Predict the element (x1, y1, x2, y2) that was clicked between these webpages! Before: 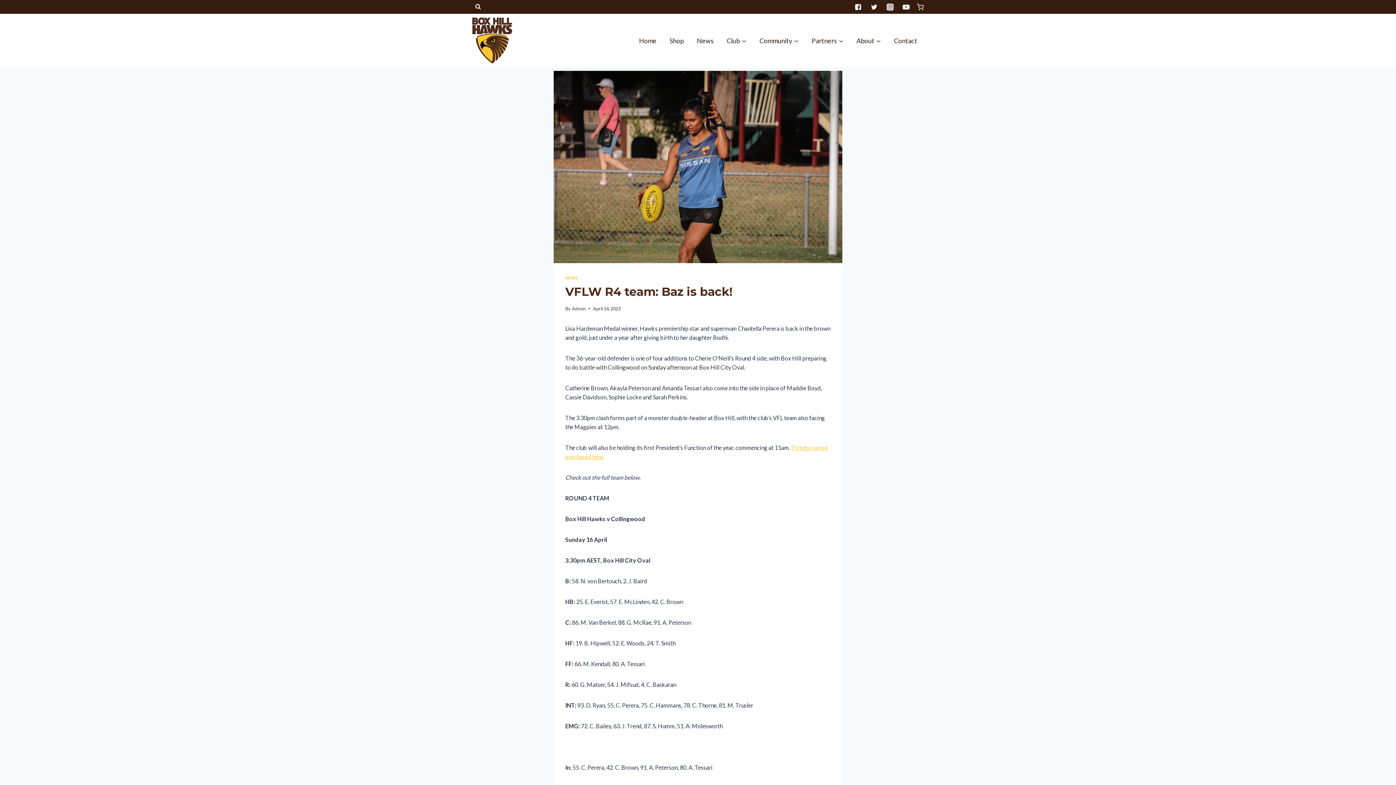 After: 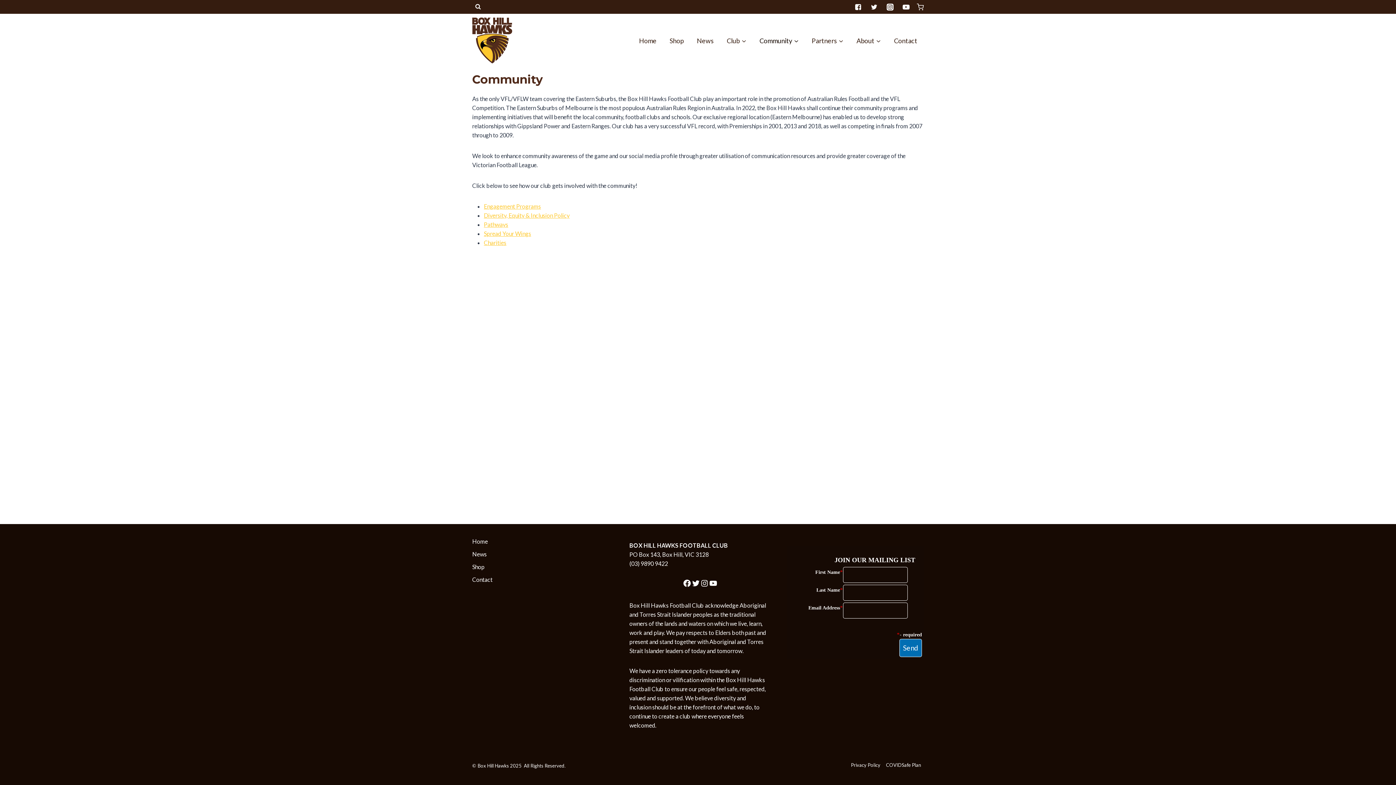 Action: bbox: (753, 31, 805, 49) label: Community